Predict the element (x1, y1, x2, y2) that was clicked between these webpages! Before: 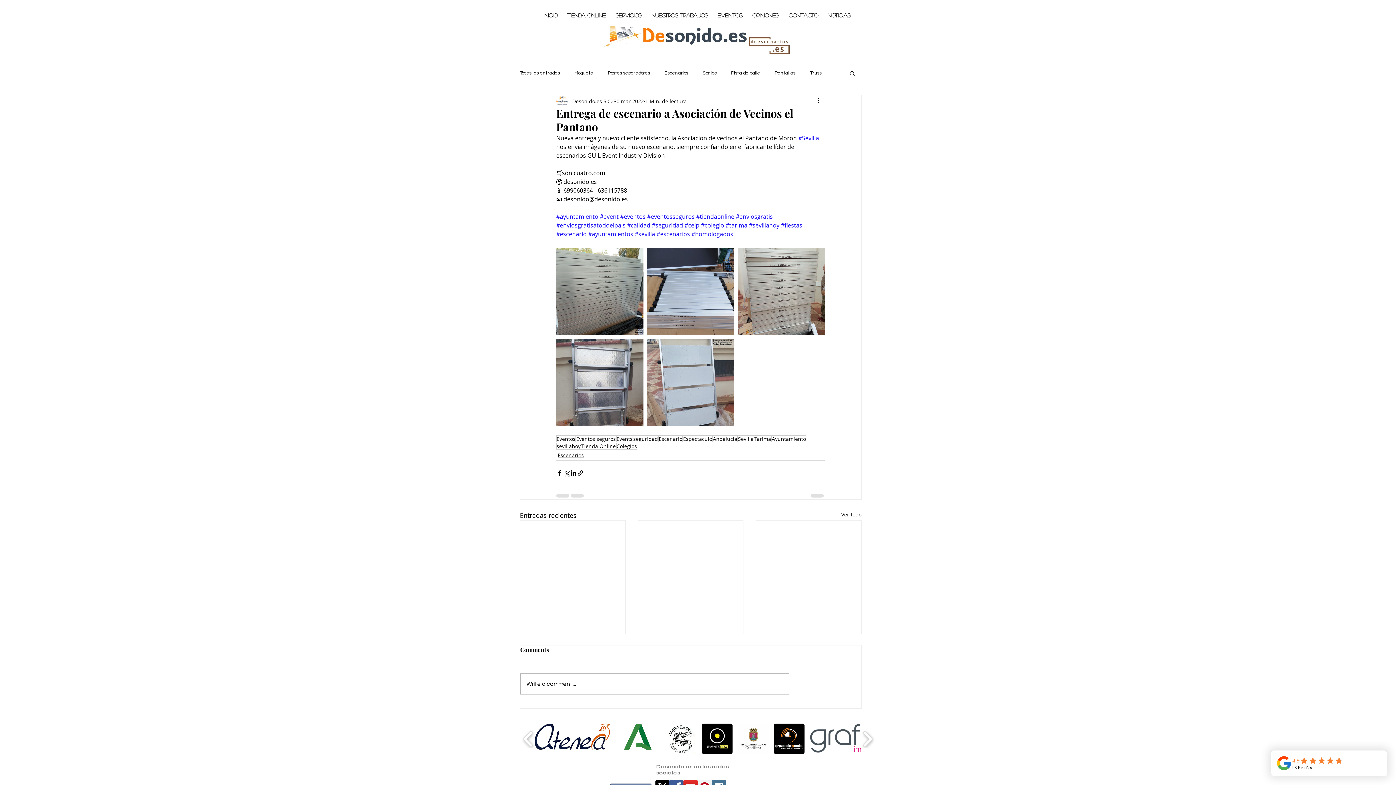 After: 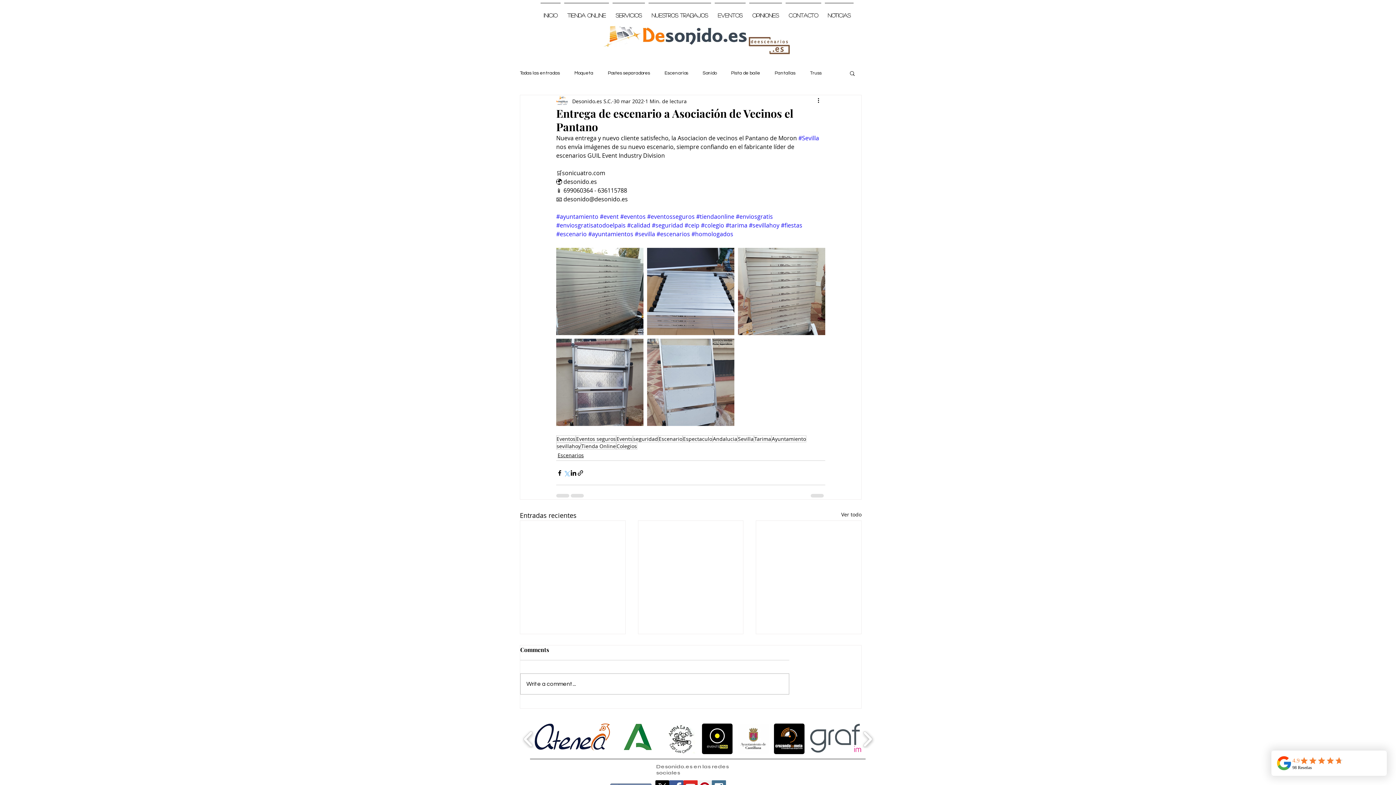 Action: bbox: (563, 469, 570, 476) label: Compartir a través de X (Twitter)